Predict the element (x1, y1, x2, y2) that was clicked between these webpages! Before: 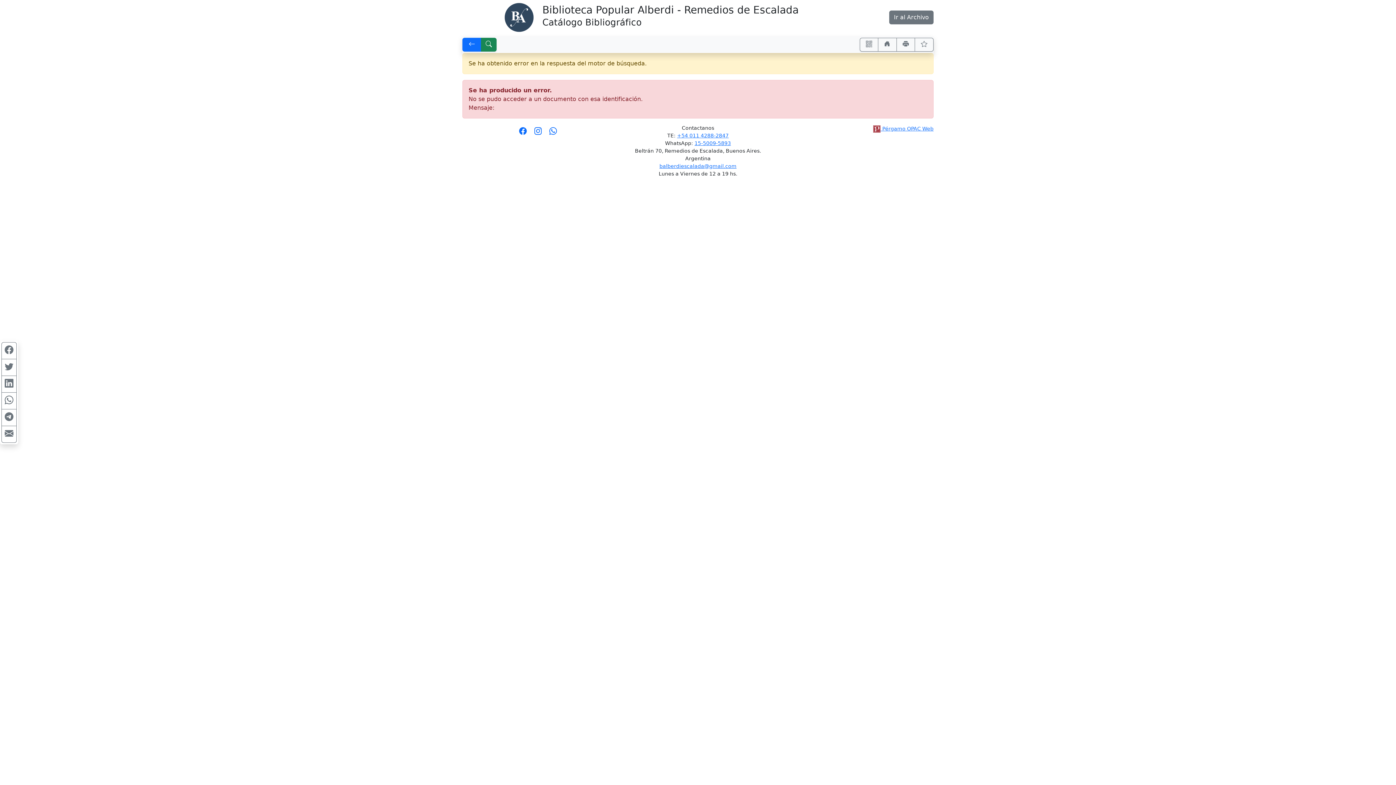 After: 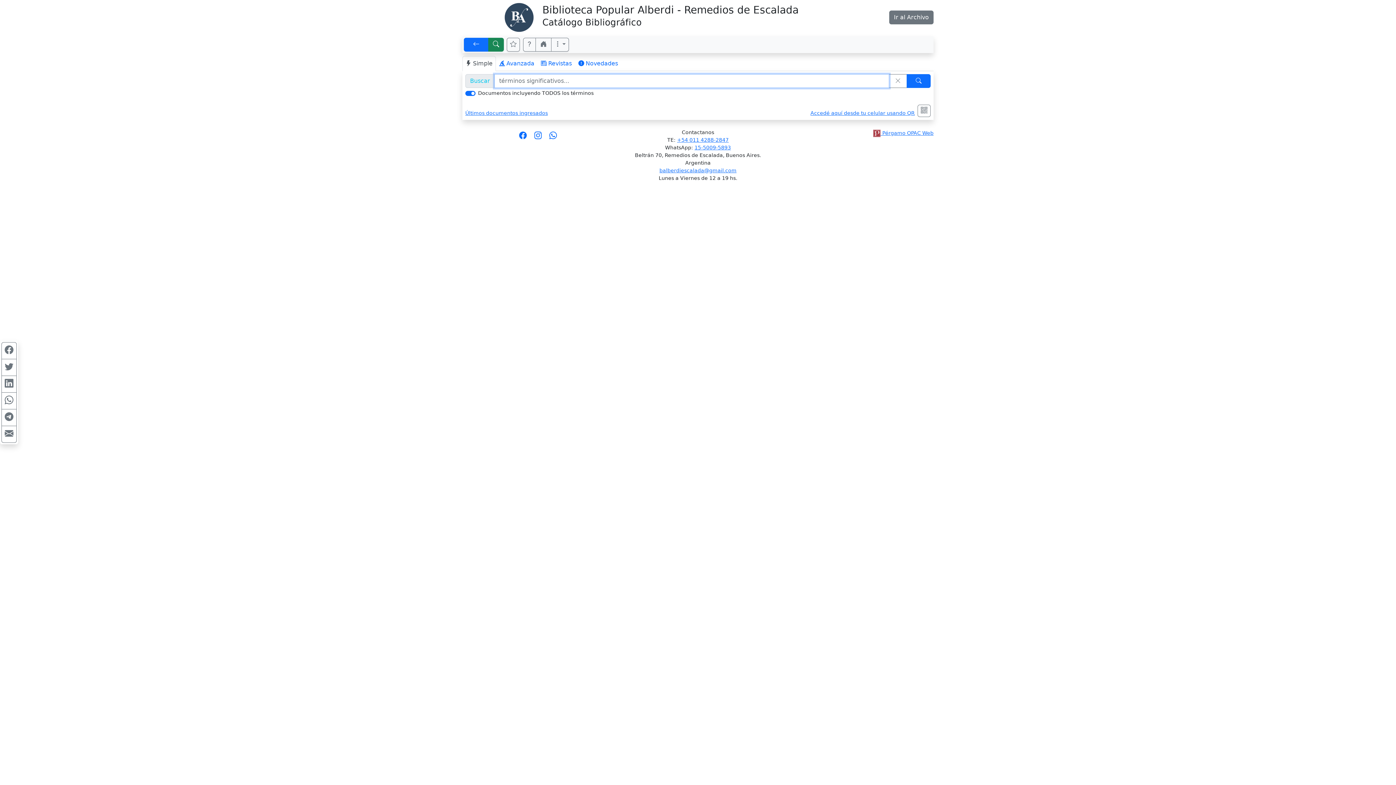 Action: bbox: (480, 37, 496, 51) label: [B] Nueva búsqueda